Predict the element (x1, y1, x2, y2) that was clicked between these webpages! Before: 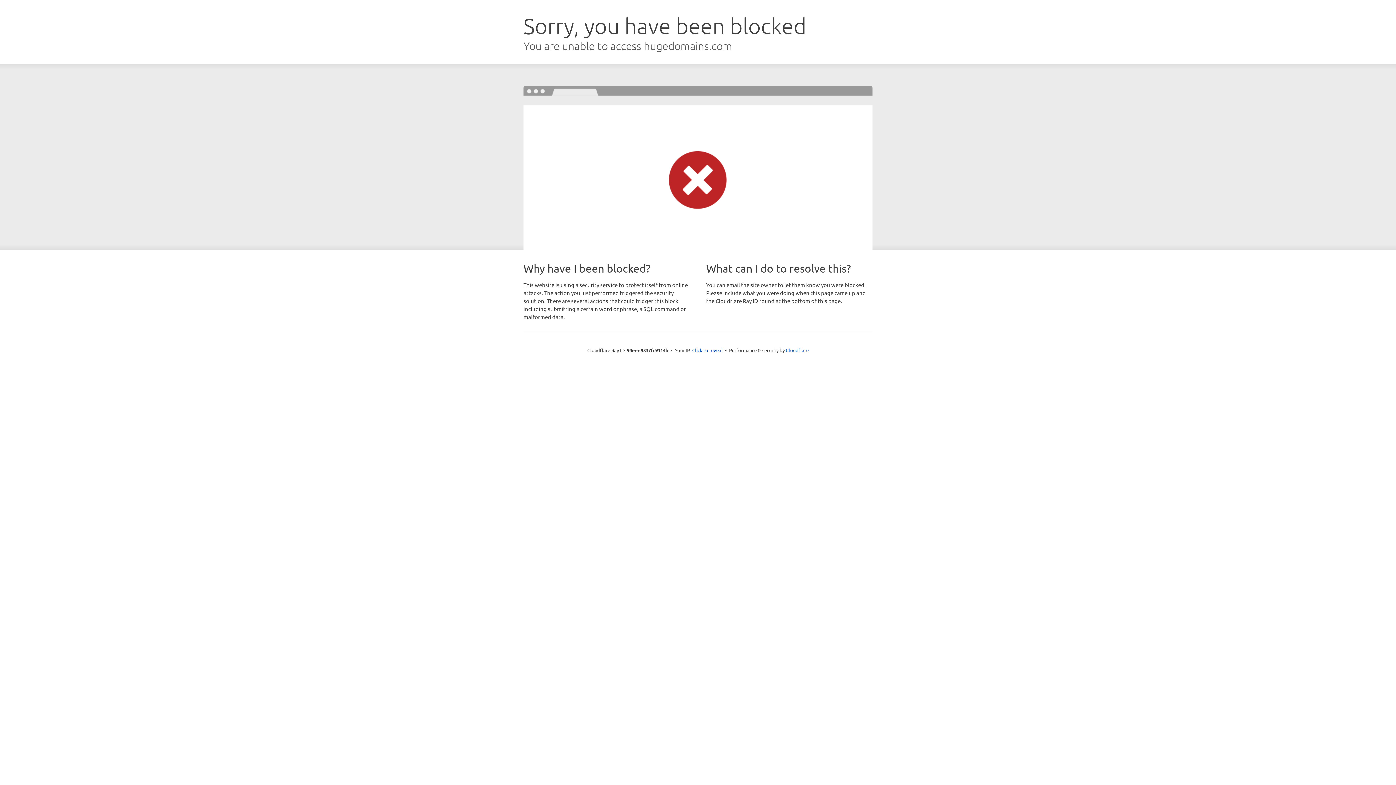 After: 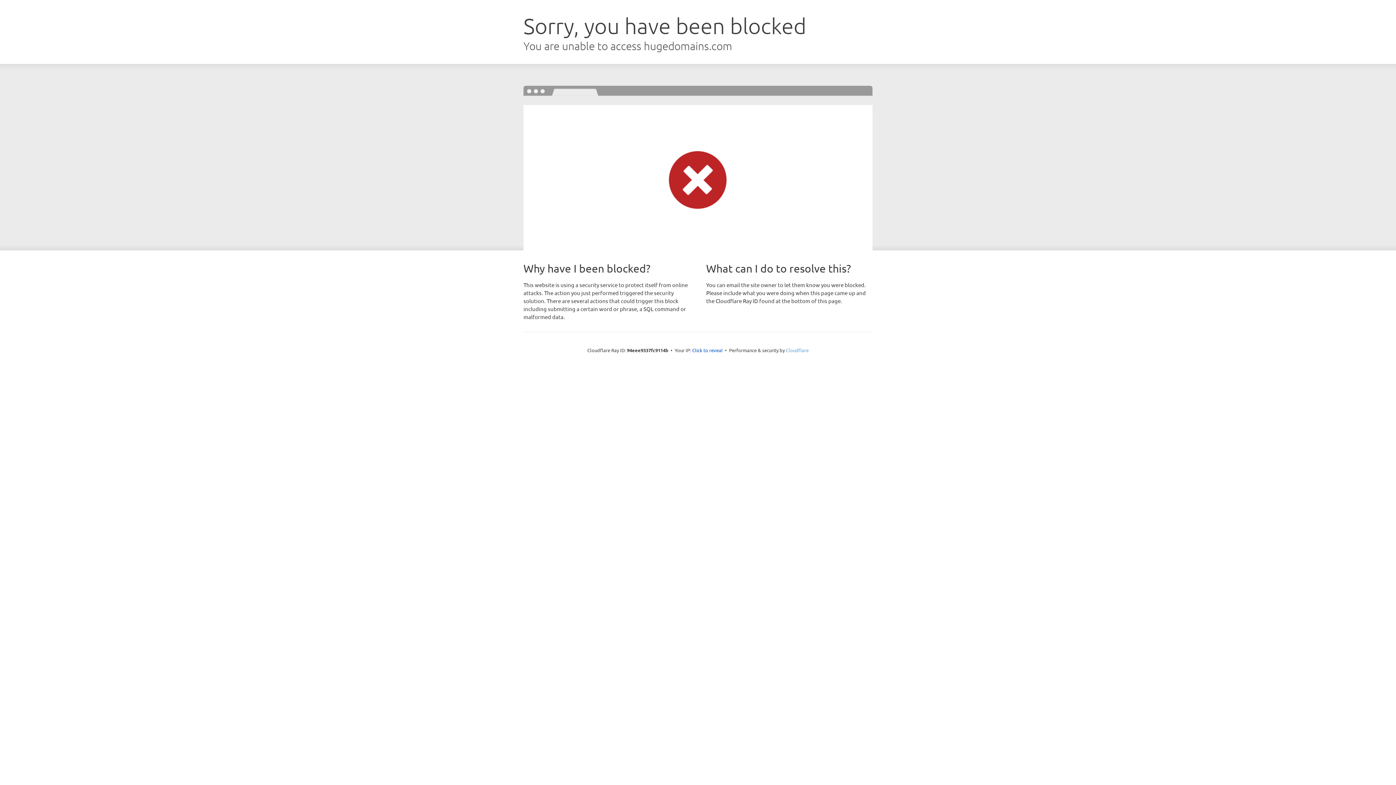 Action: label: Cloudflare bbox: (786, 347, 808, 353)